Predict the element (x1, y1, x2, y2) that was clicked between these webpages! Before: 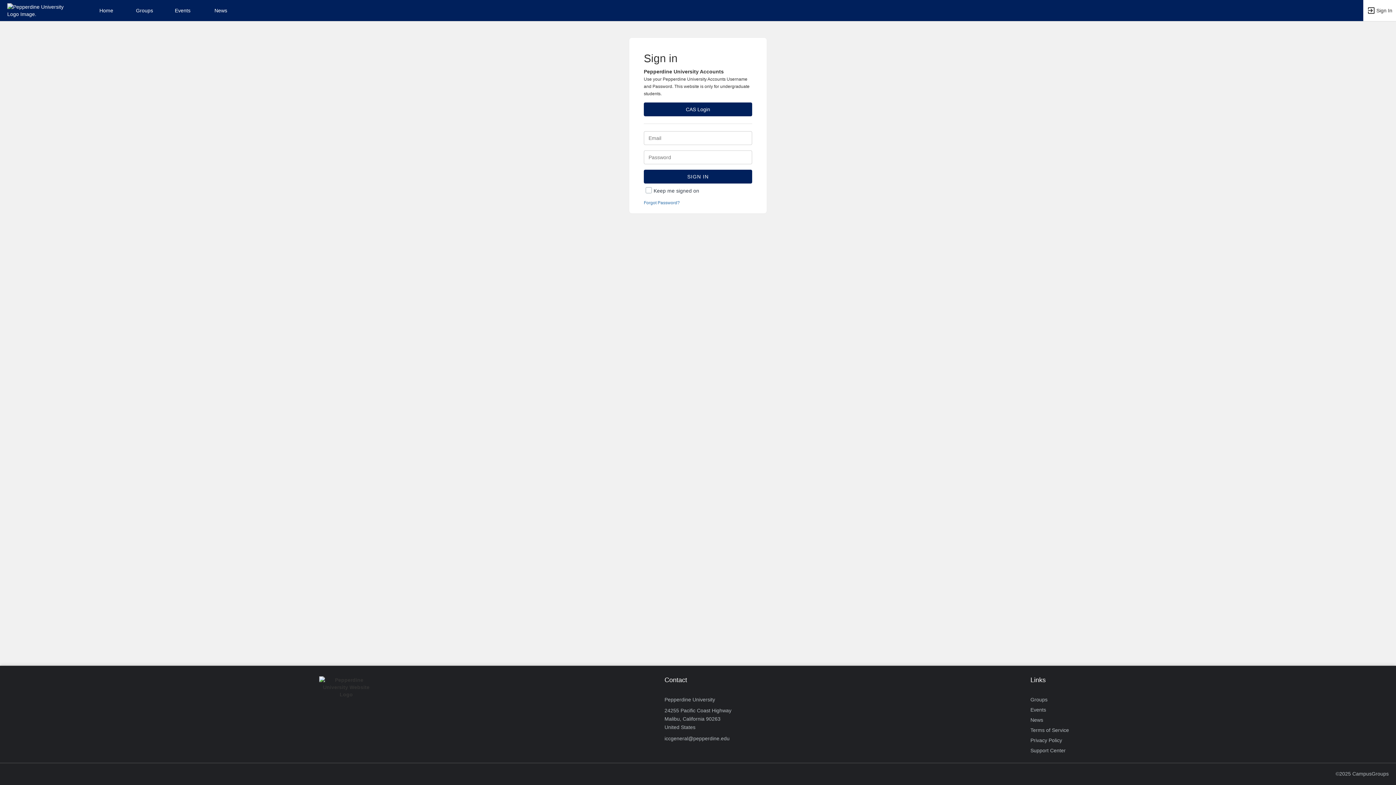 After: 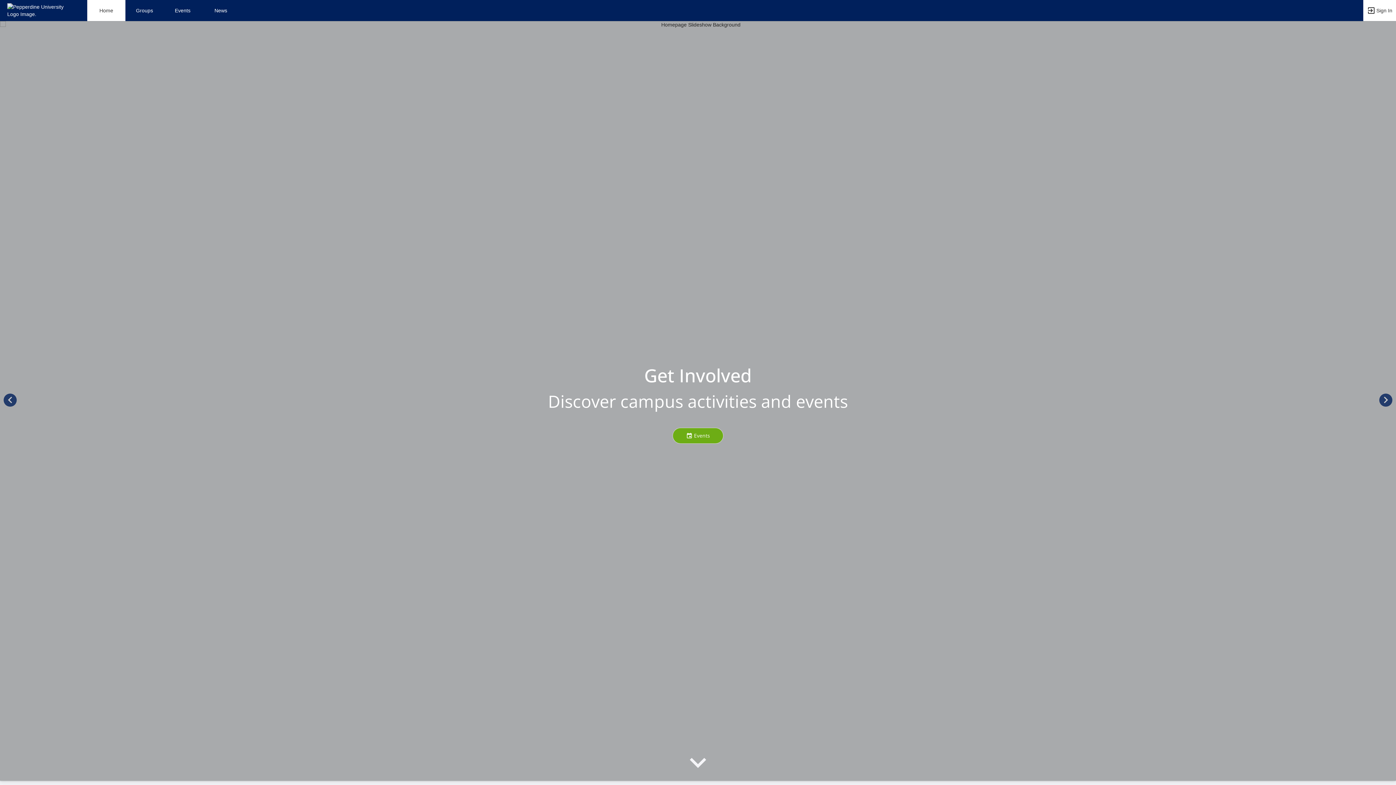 Action: label: Home bbox: (87, 0, 125, 21)